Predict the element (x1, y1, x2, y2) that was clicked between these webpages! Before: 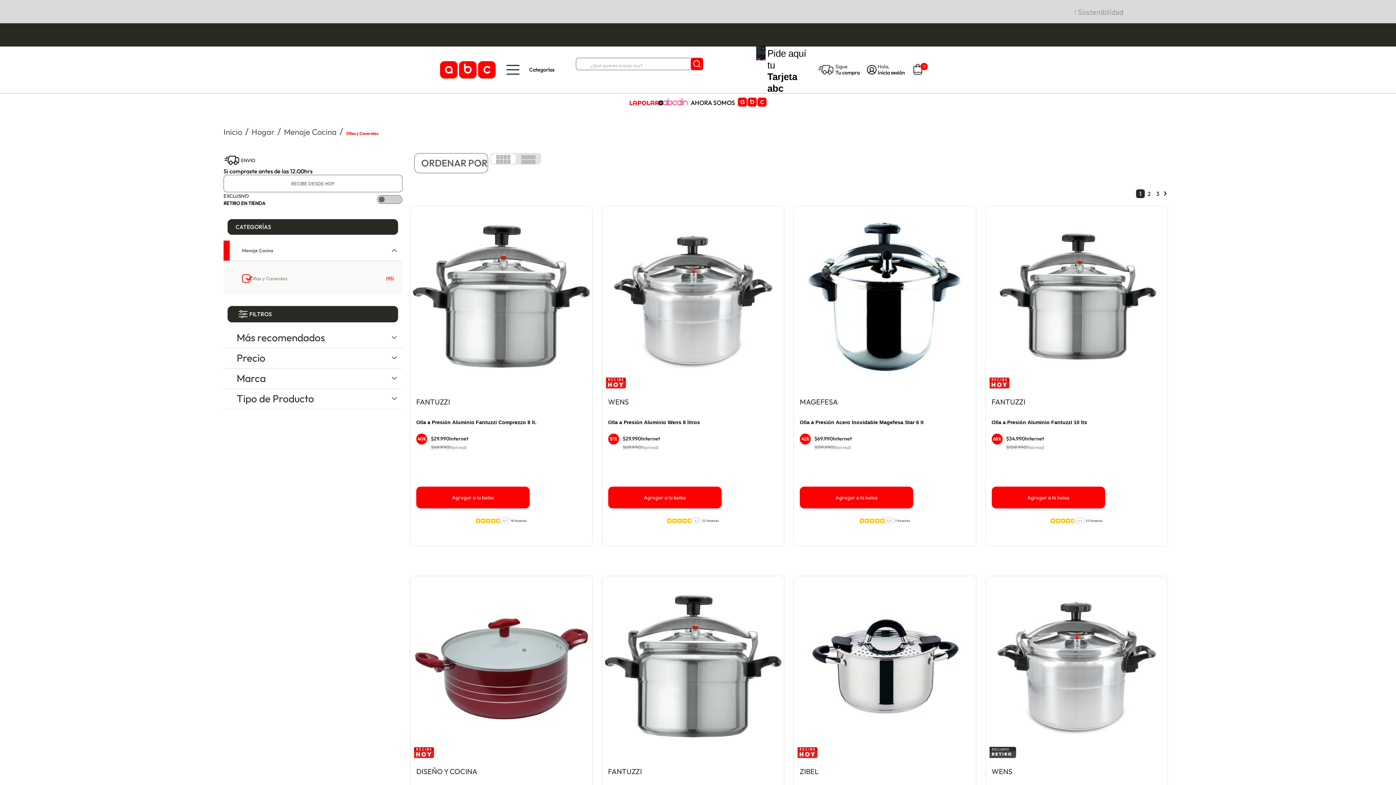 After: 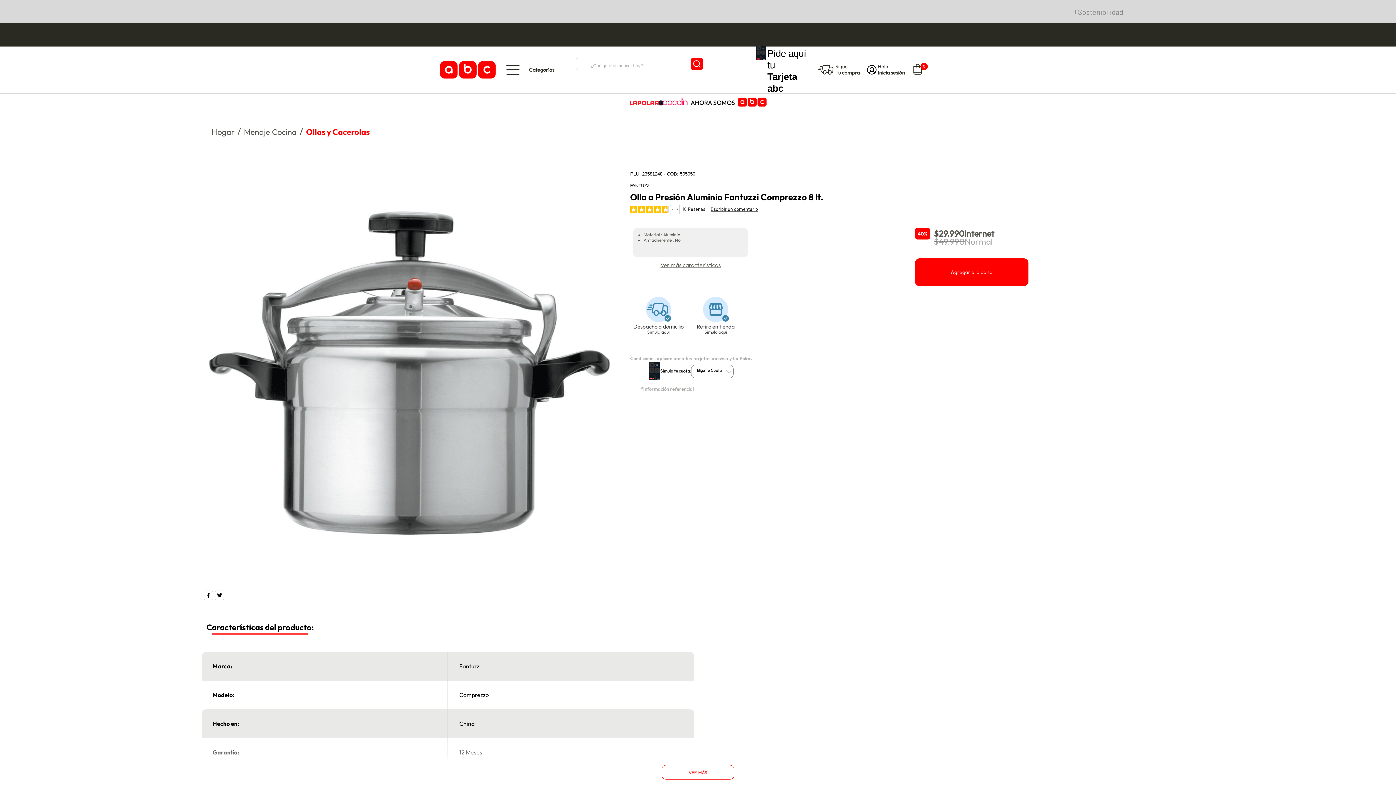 Action: bbox: (410, 206, 592, 388)